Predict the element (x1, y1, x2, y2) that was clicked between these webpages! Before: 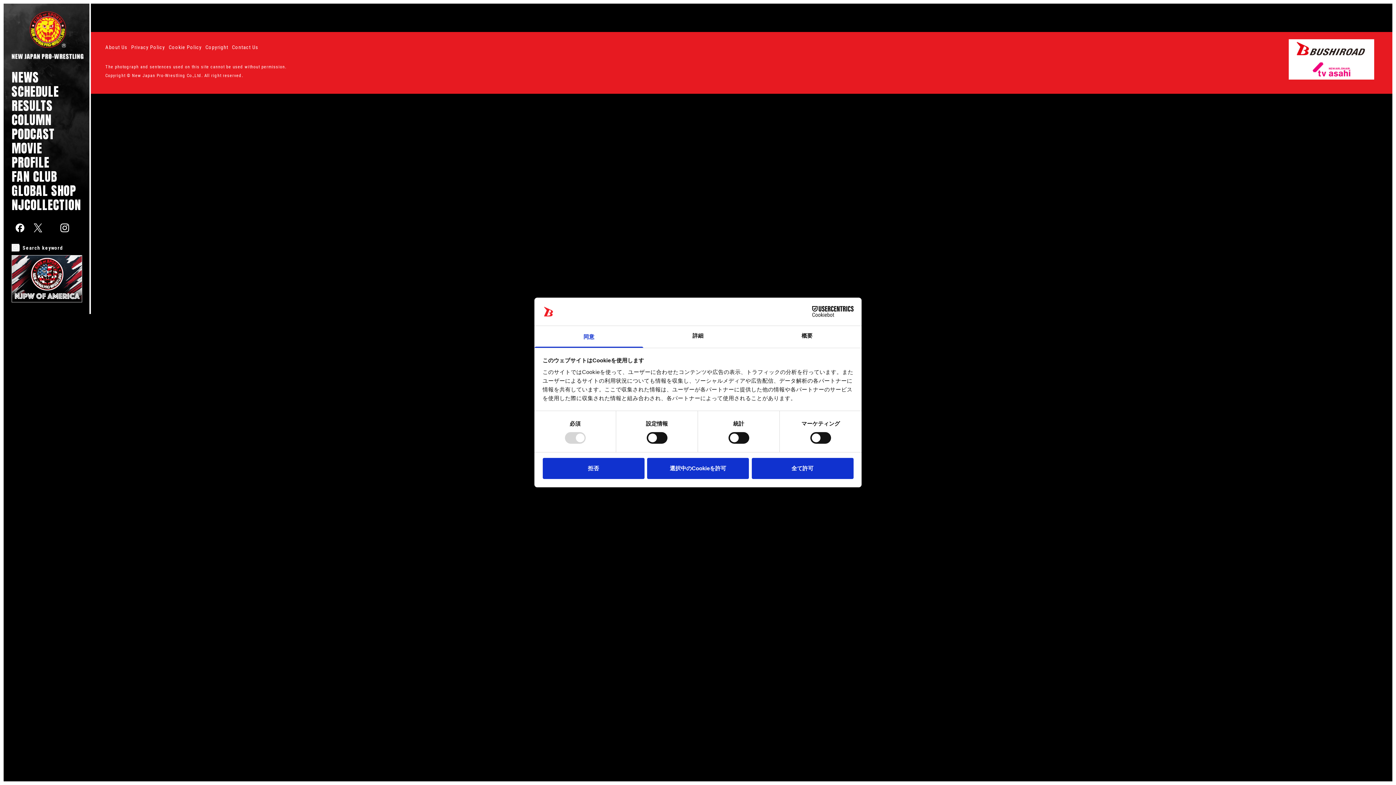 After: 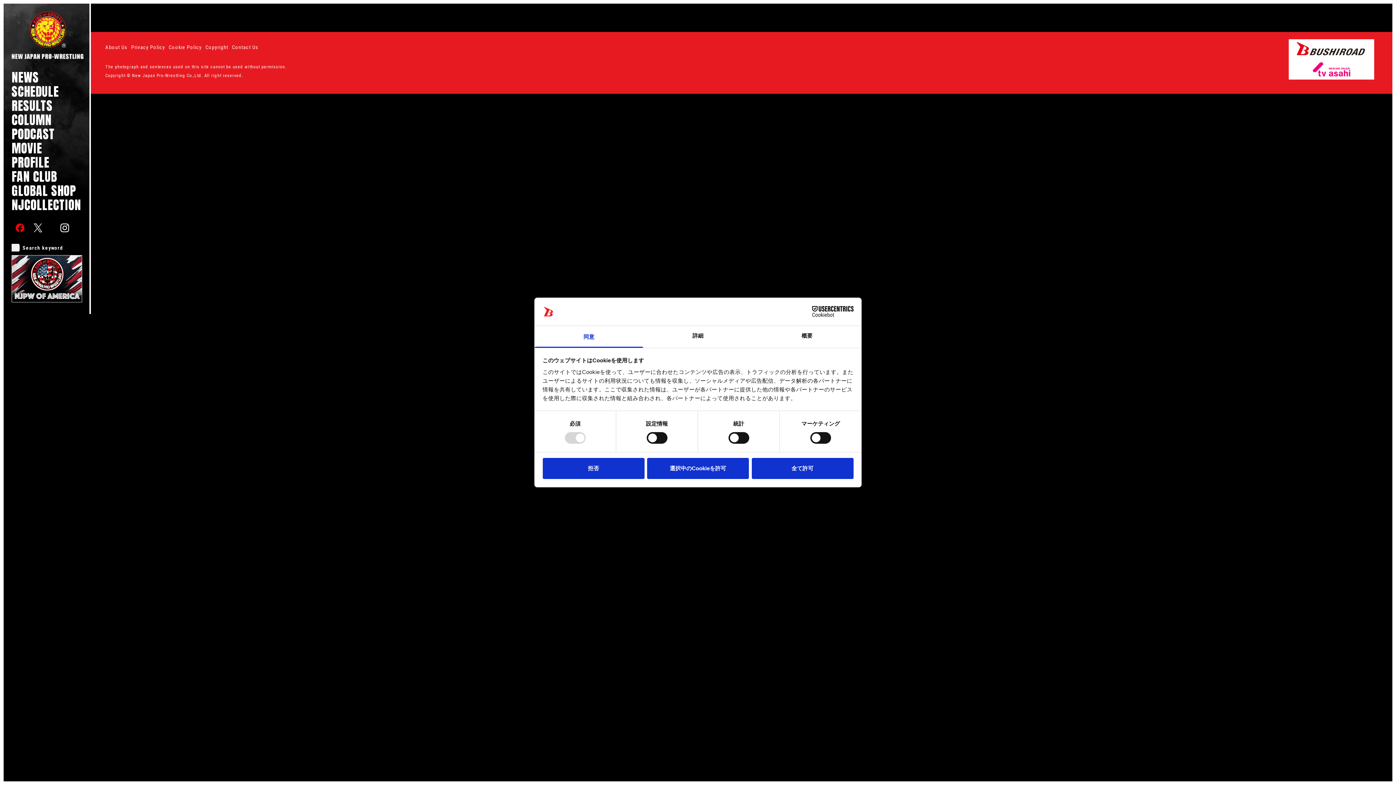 Action: bbox: (11, 223, 28, 232)